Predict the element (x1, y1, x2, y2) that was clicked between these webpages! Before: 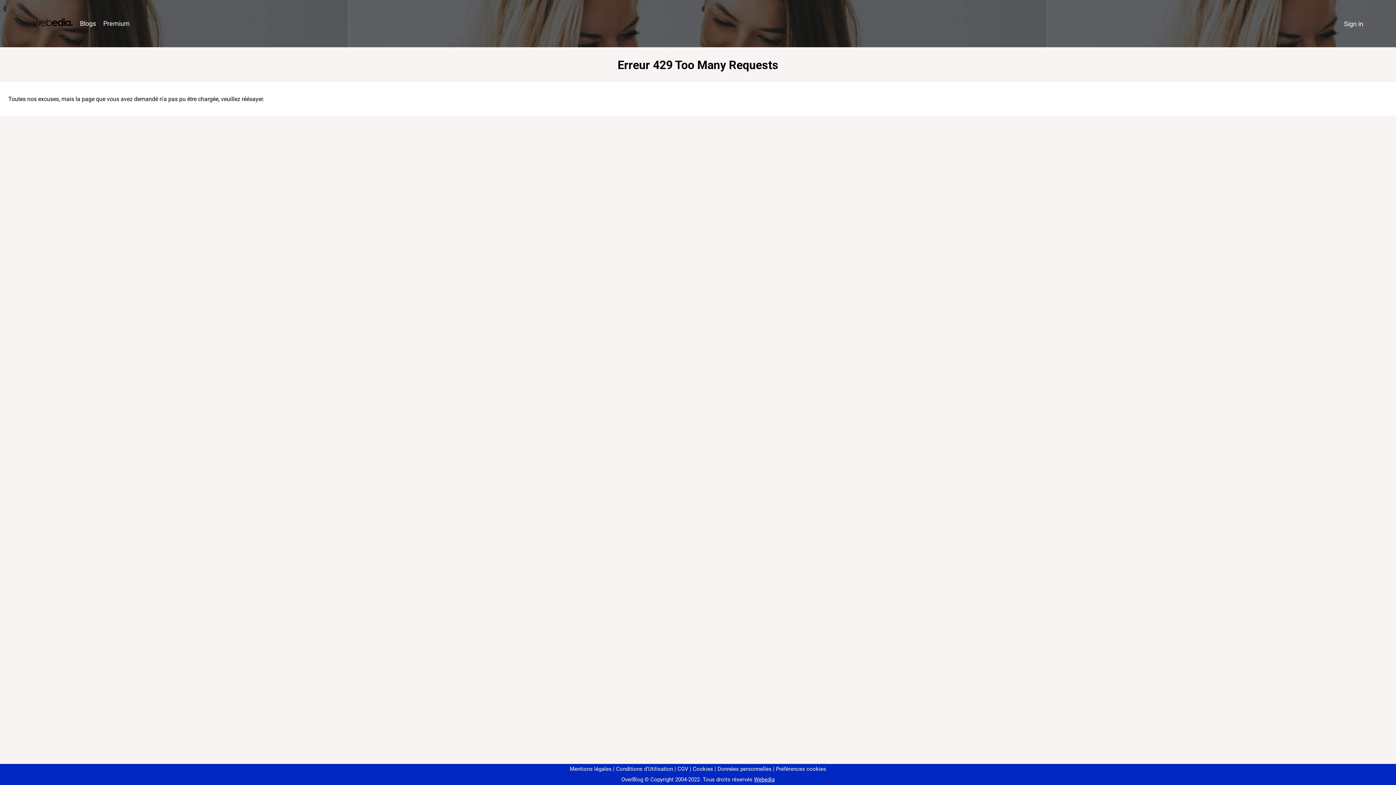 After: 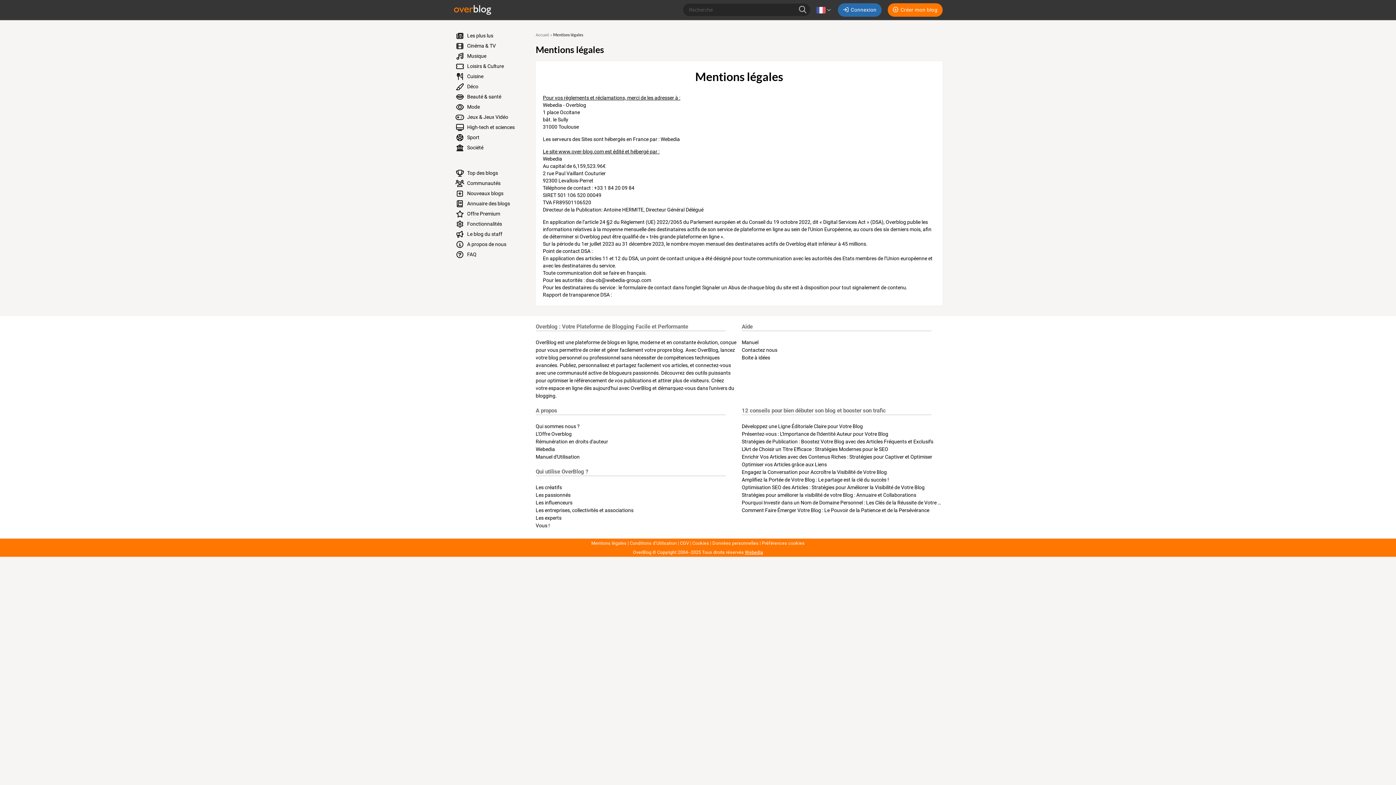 Action: bbox: (570, 766, 611, 772) label: Mentions légales